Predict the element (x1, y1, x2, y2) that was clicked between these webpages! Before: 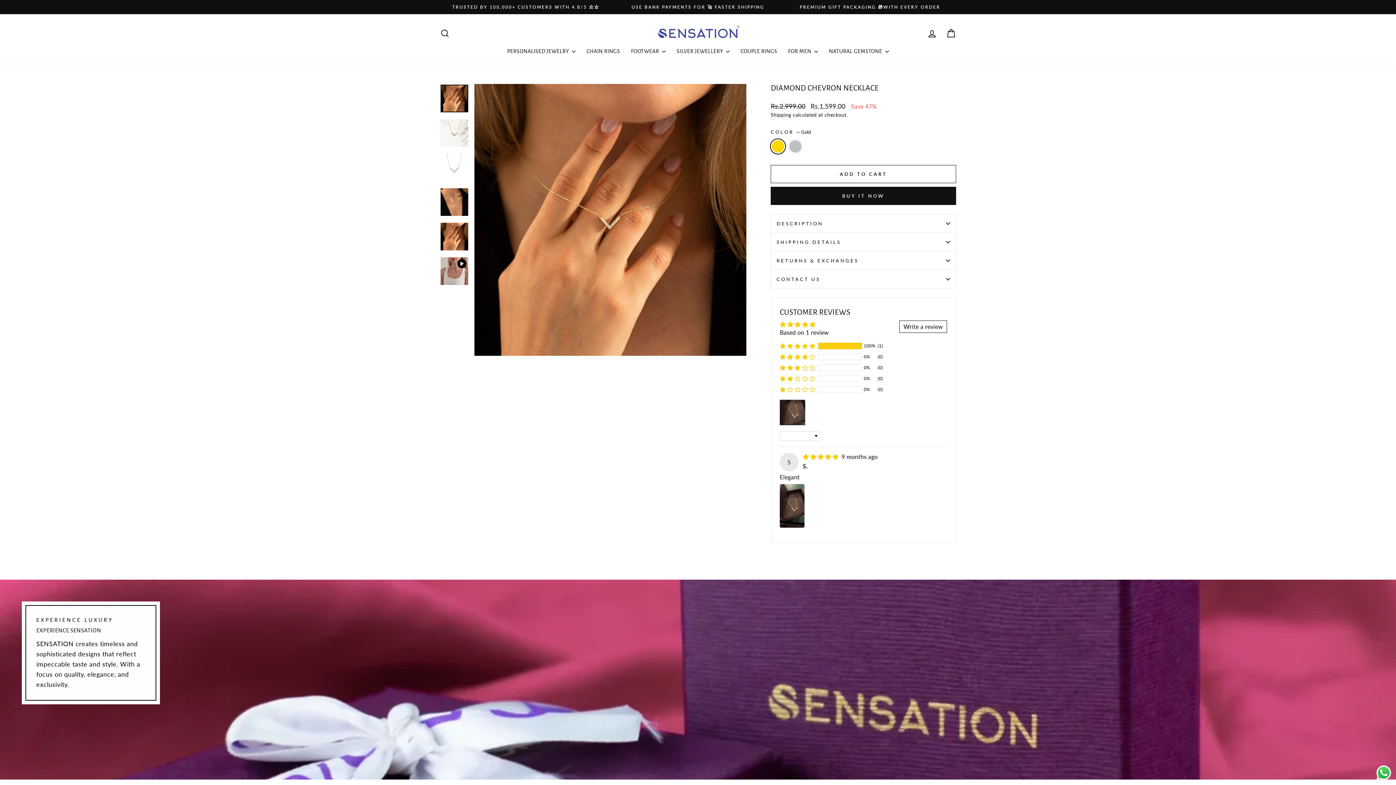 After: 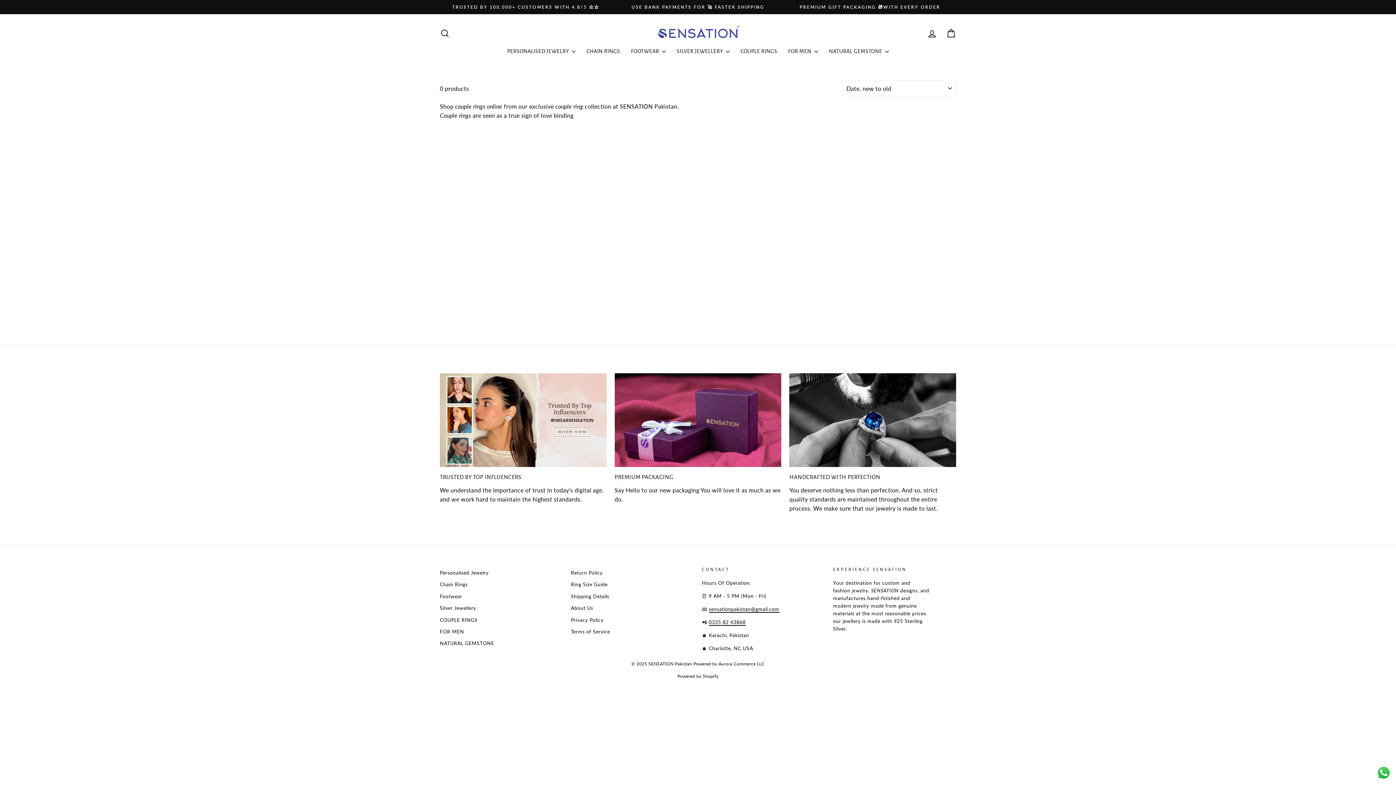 Action: bbox: (735, 45, 782, 56) label: COUPLE RINGS